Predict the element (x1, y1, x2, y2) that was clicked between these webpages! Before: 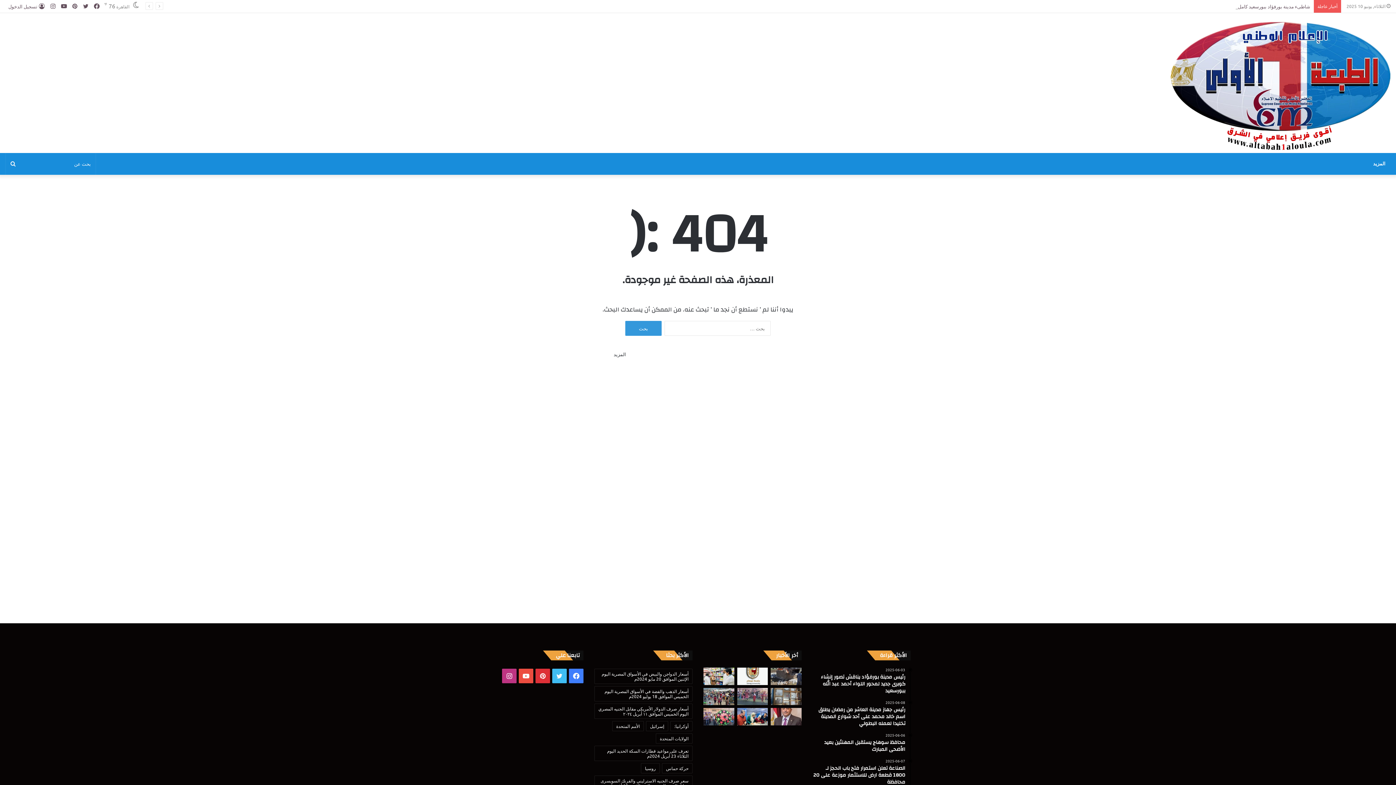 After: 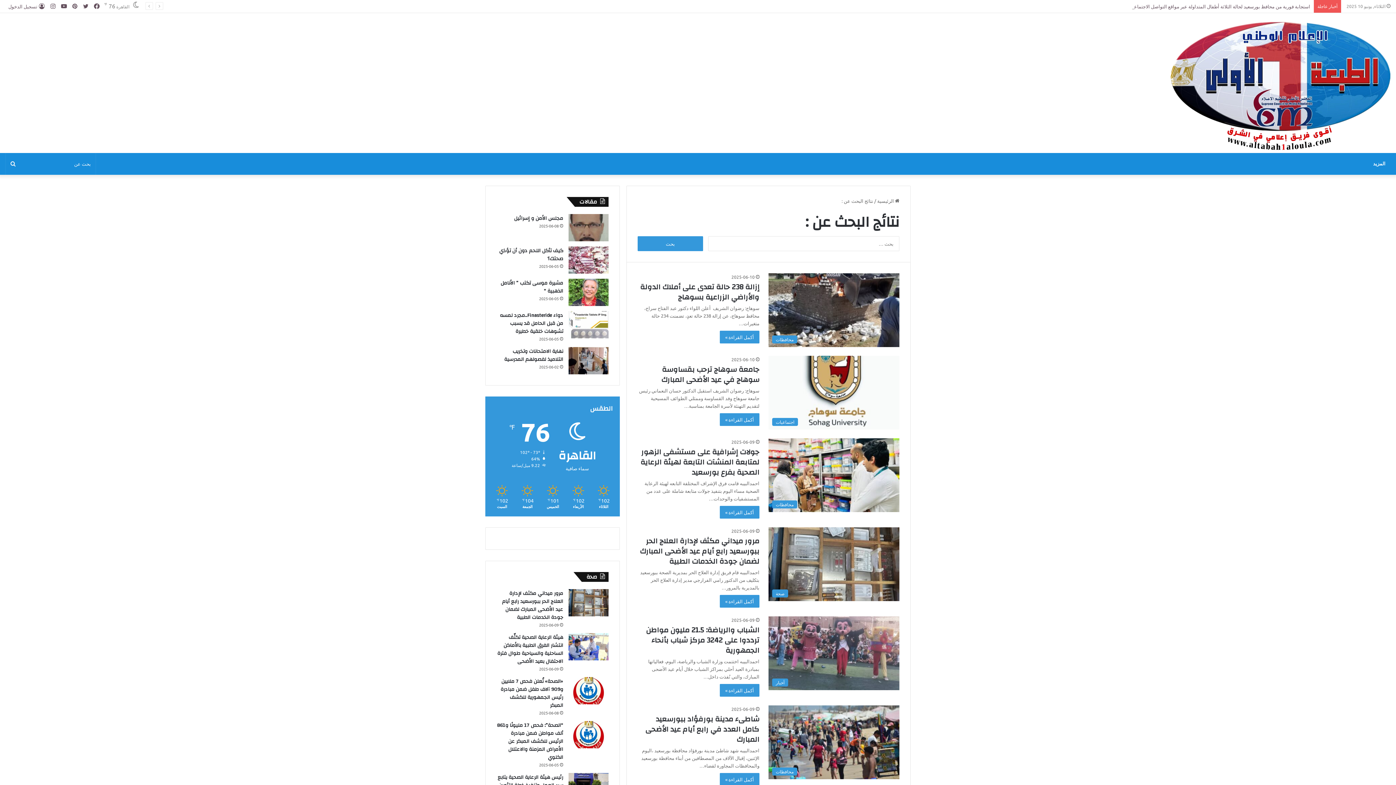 Action: label: بحث عن bbox: (5, 153, 20, 174)